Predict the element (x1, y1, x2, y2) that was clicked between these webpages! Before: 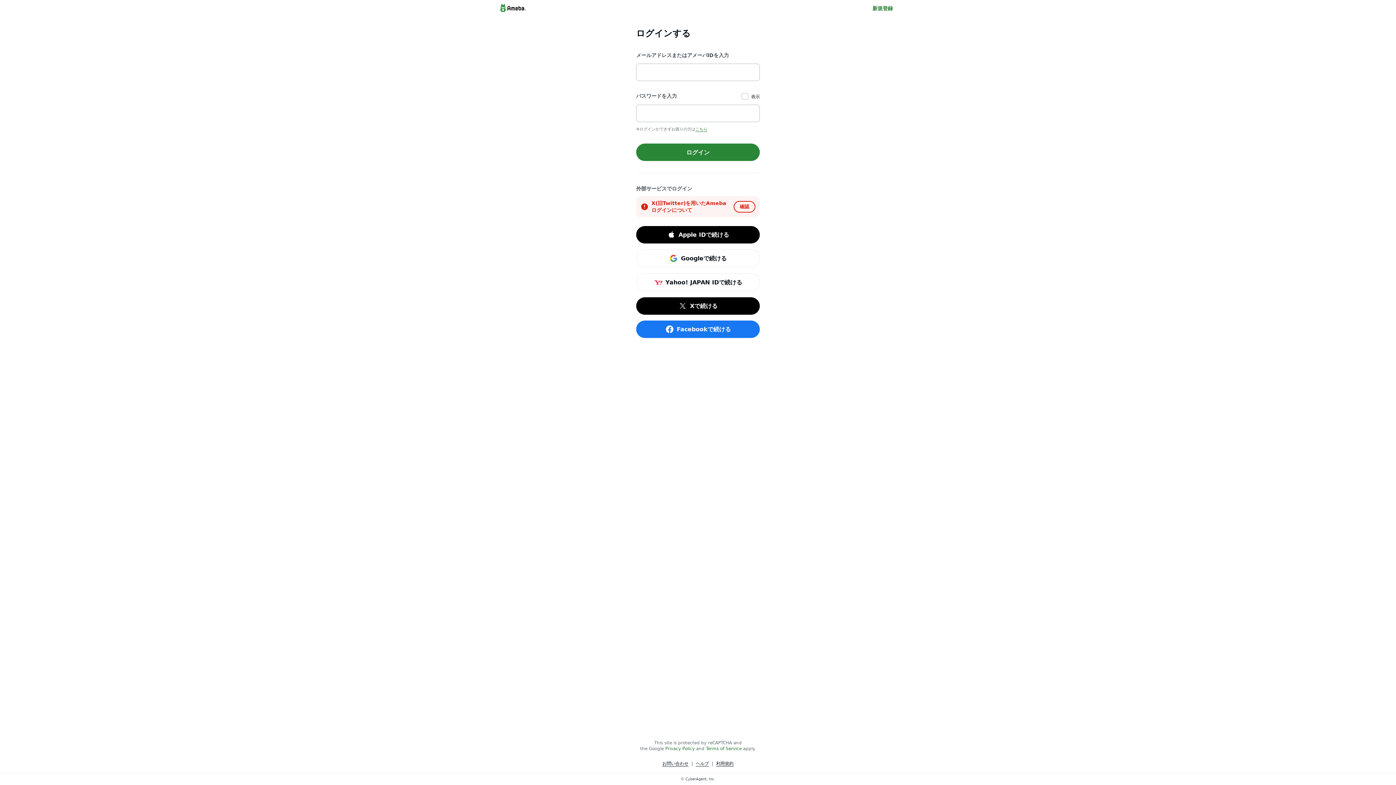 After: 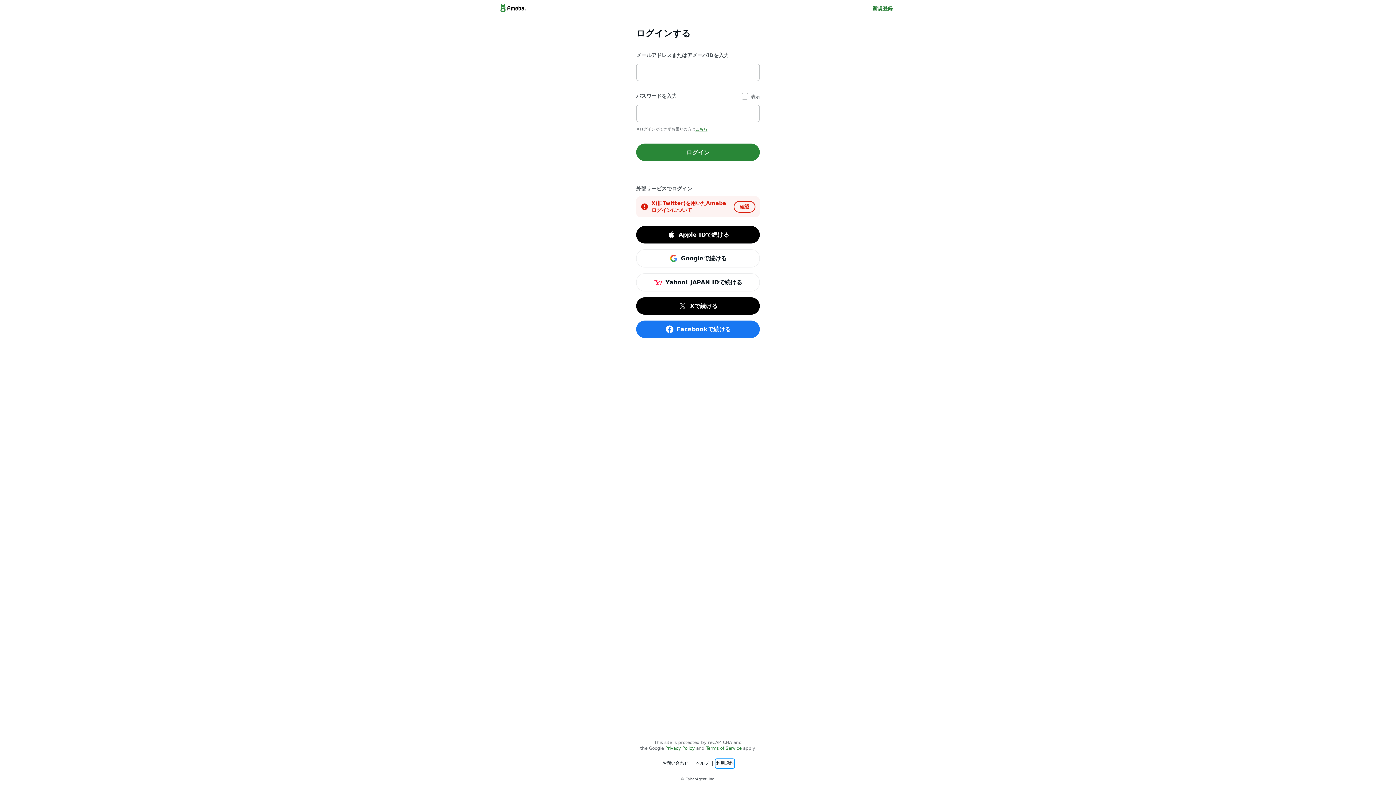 Action: label: 利用規約 bbox: (716, 760, 733, 767)